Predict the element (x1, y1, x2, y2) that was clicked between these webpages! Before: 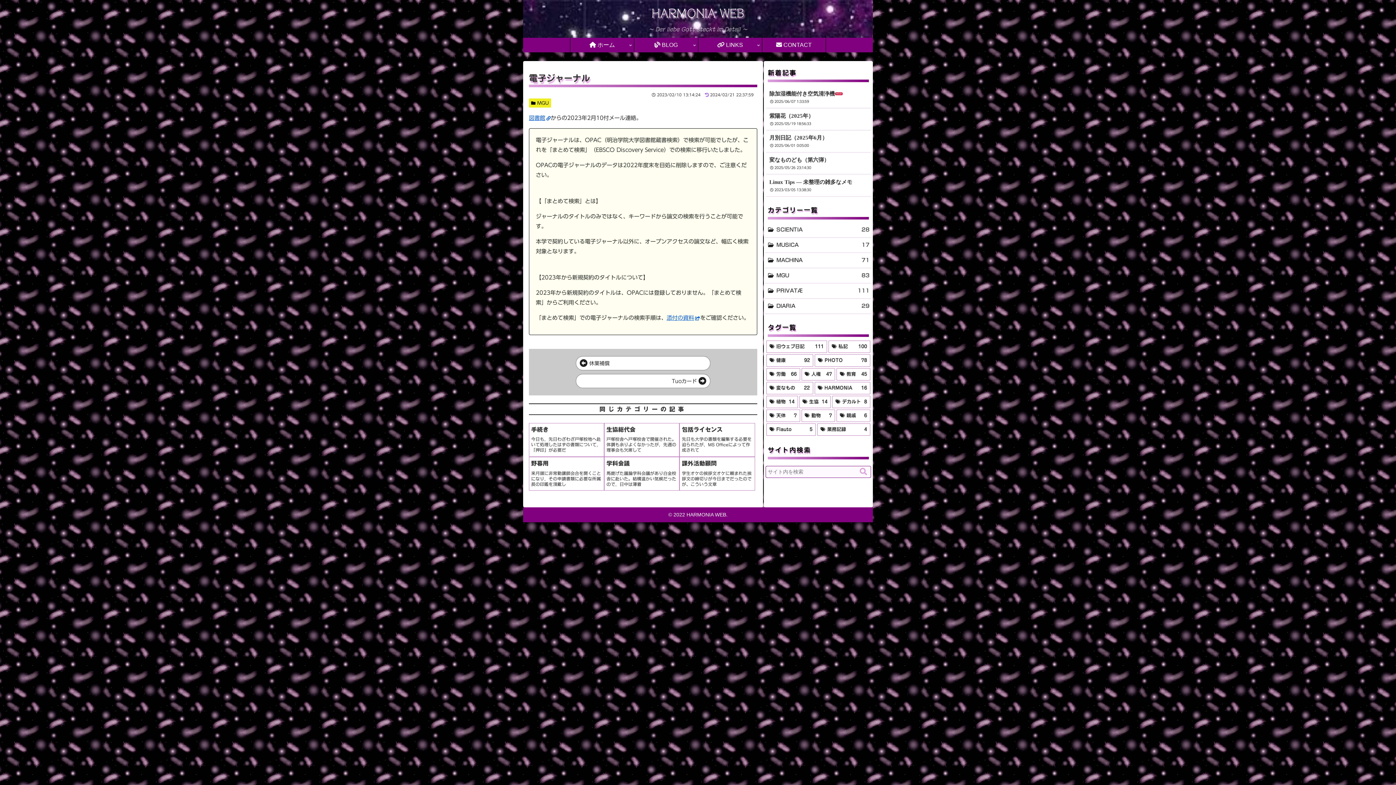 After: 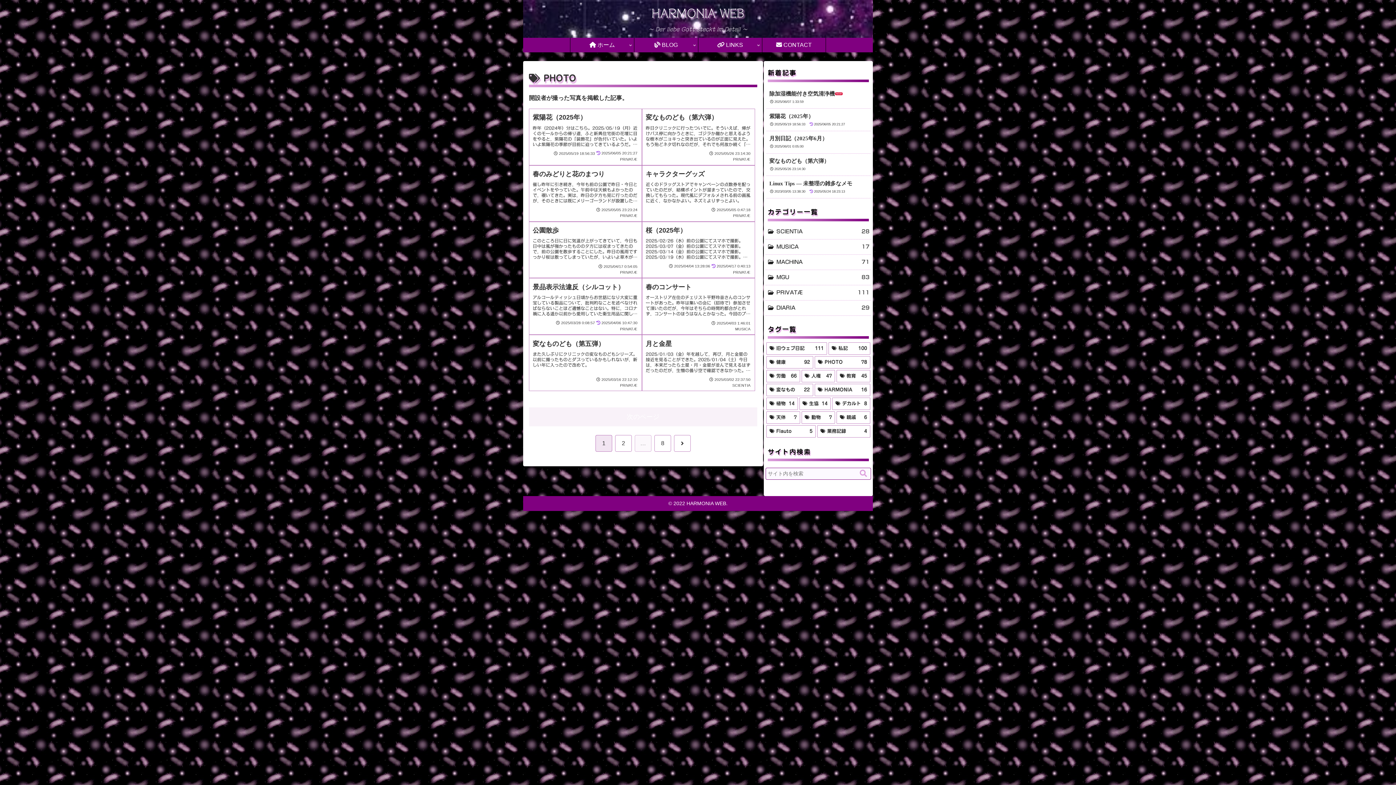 Action: label: PHOTO (78個の項目) bbox: (814, 354, 870, 366)